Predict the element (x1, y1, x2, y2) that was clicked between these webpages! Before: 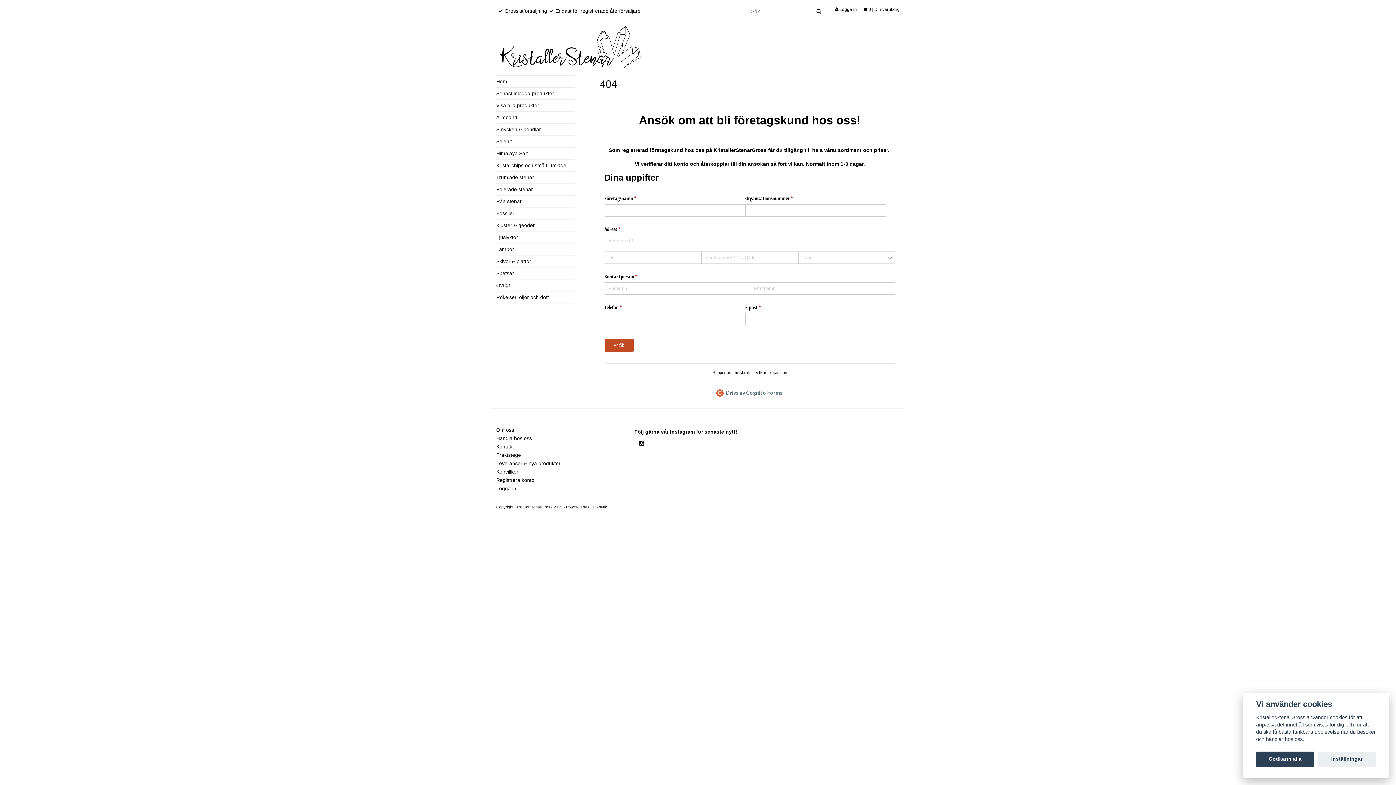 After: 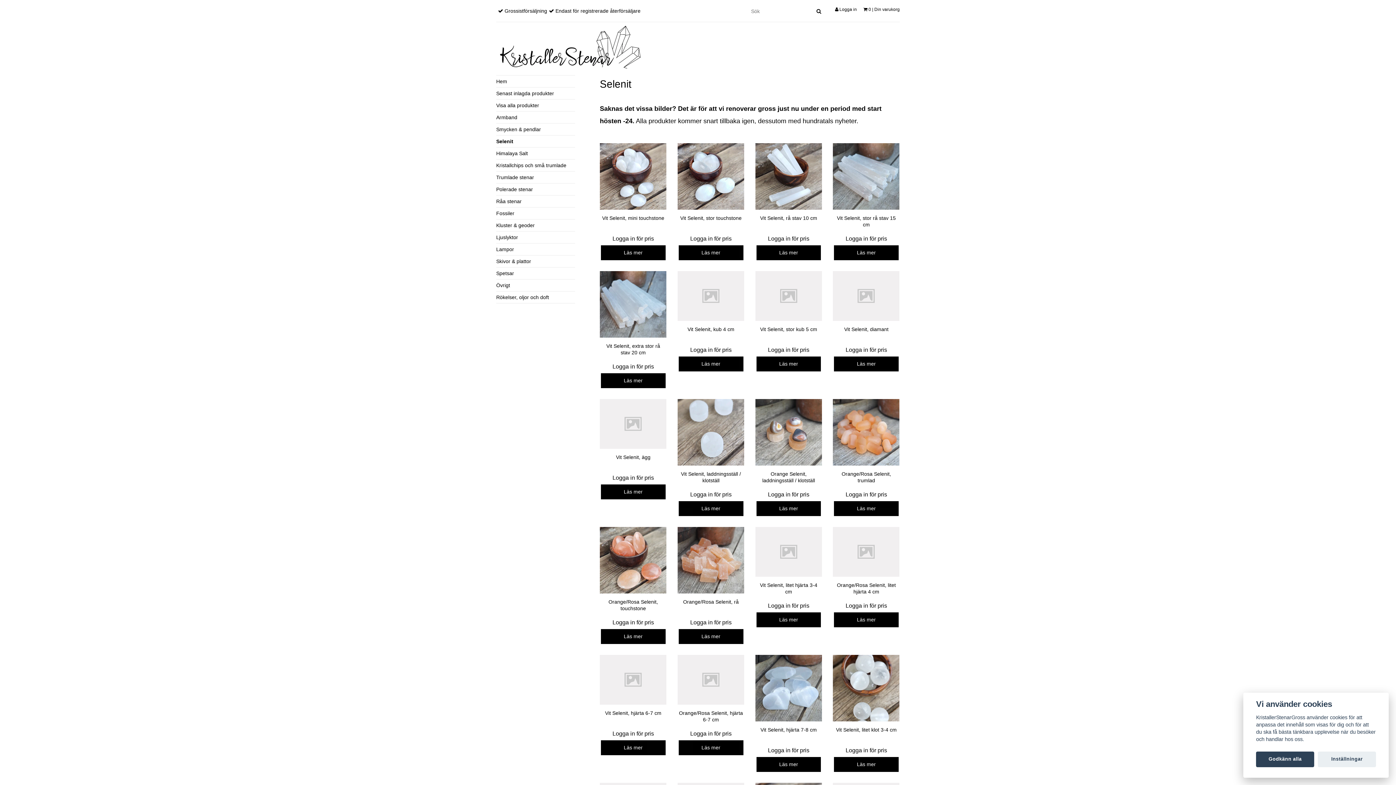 Action: bbox: (496, 138, 512, 144) label: Selenit